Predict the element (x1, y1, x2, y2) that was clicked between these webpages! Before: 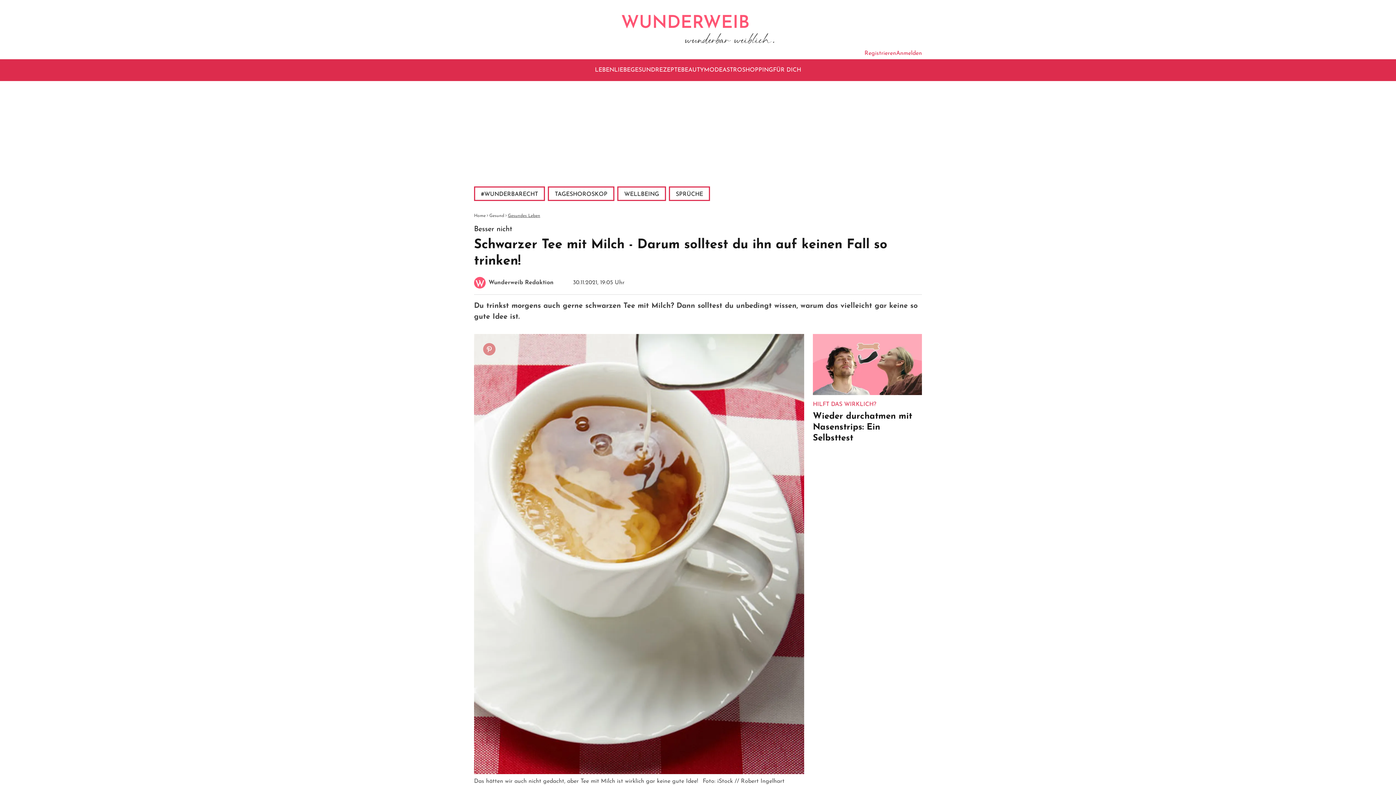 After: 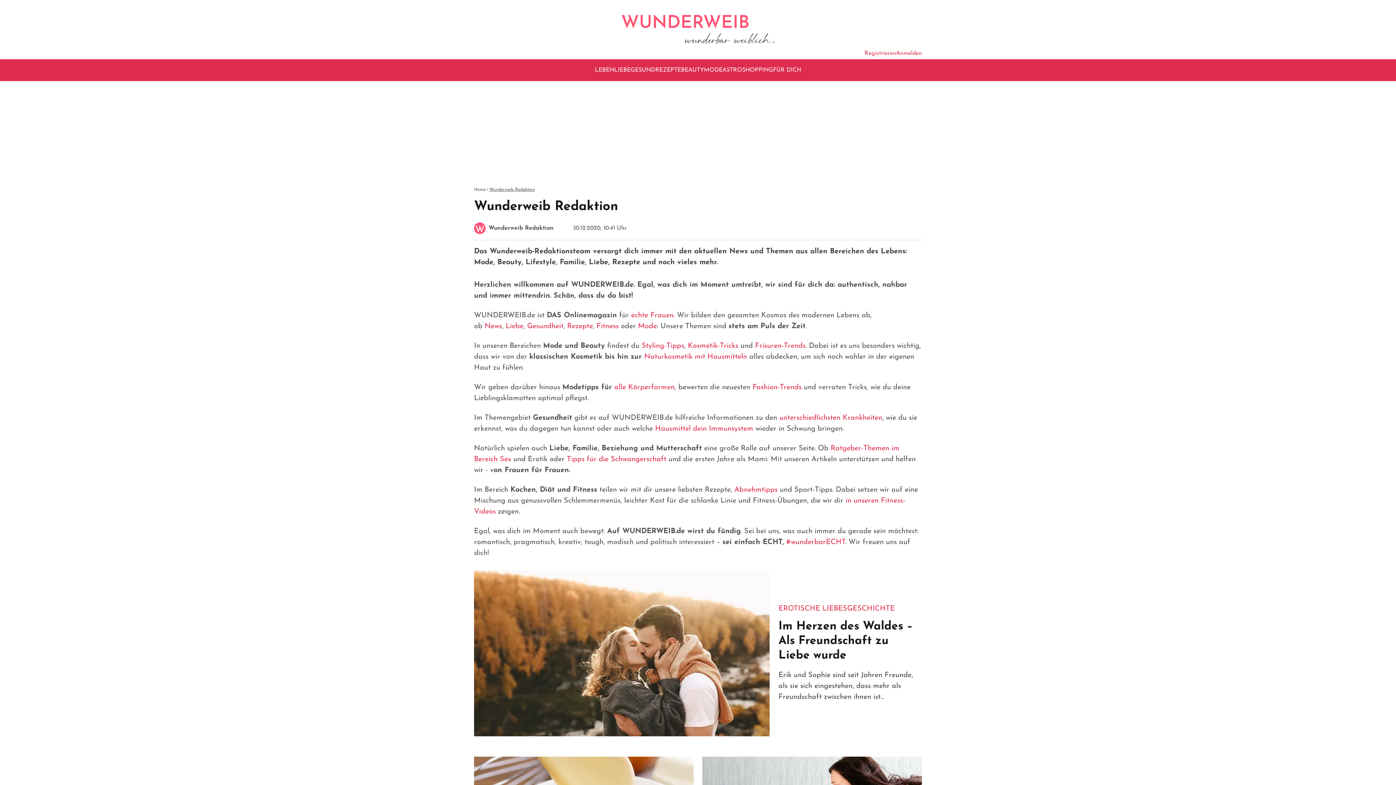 Action: bbox: (474, 277, 561, 288) label: Wunderweib Redaktion